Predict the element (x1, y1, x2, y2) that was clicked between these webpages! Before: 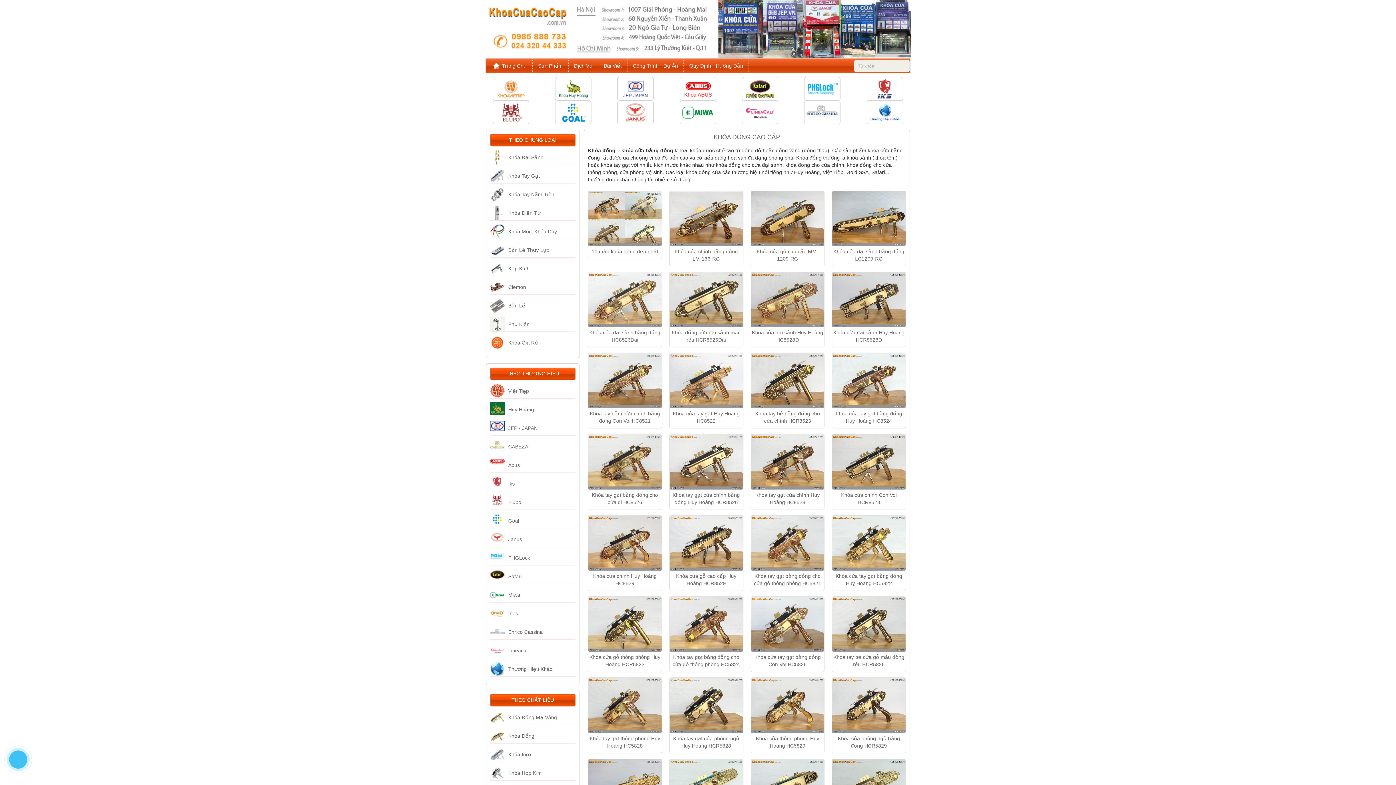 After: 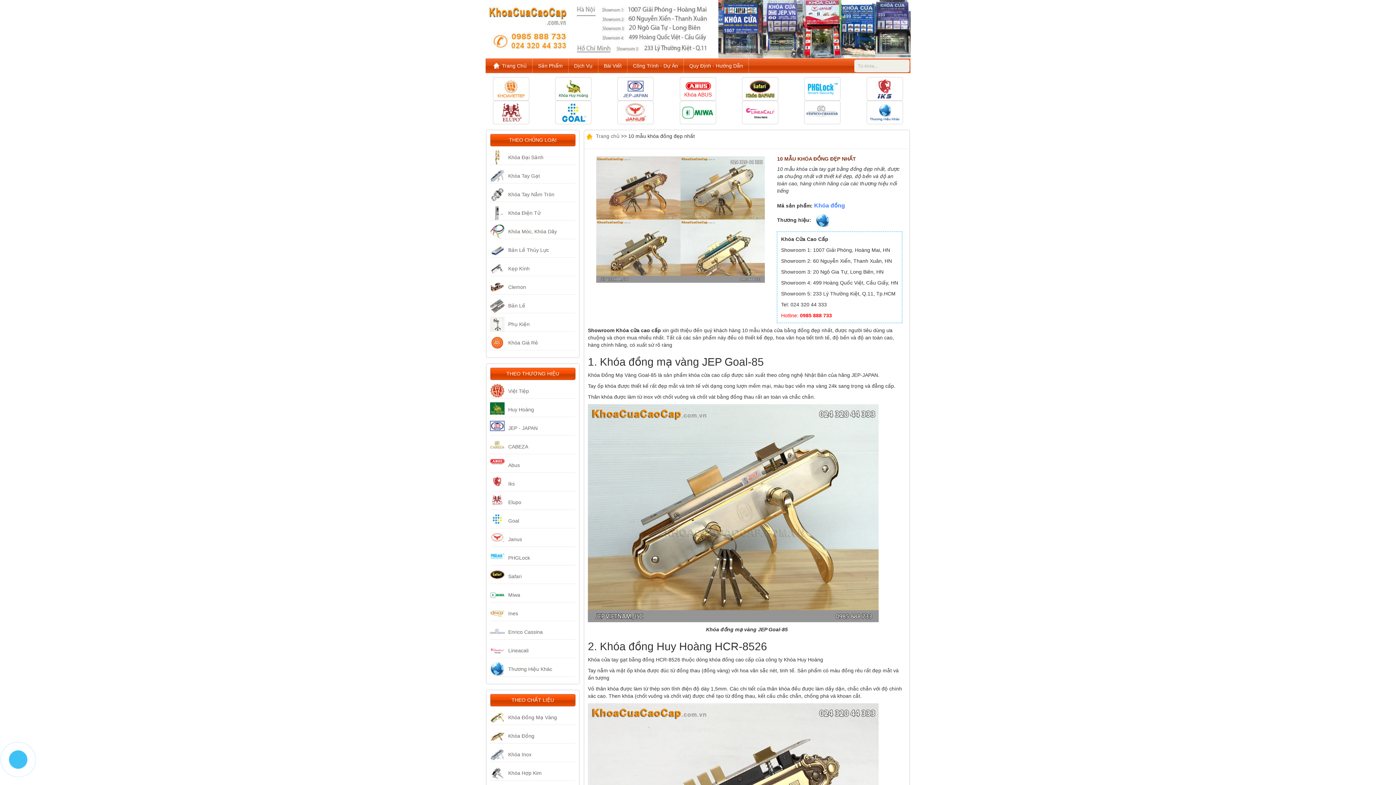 Action: bbox: (588, 216, 661, 221)